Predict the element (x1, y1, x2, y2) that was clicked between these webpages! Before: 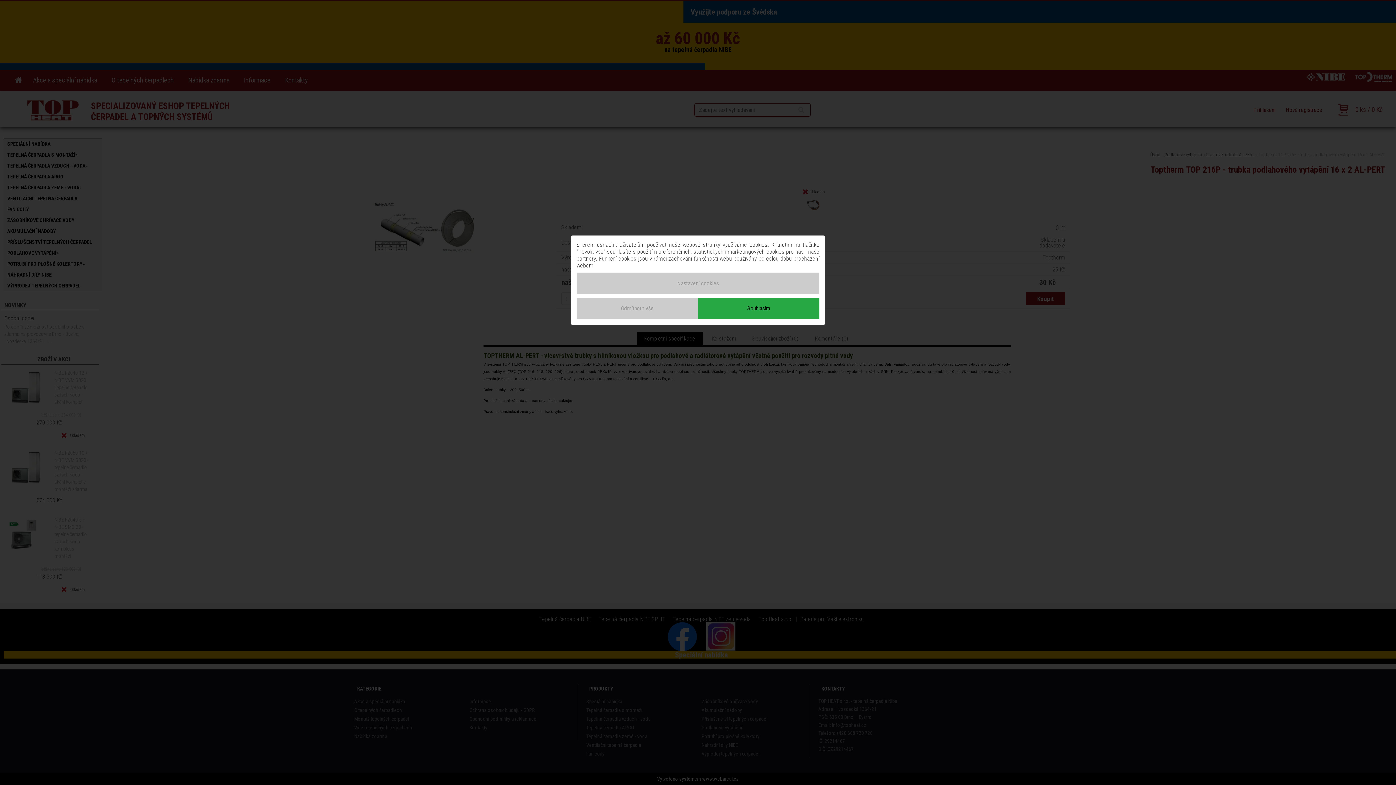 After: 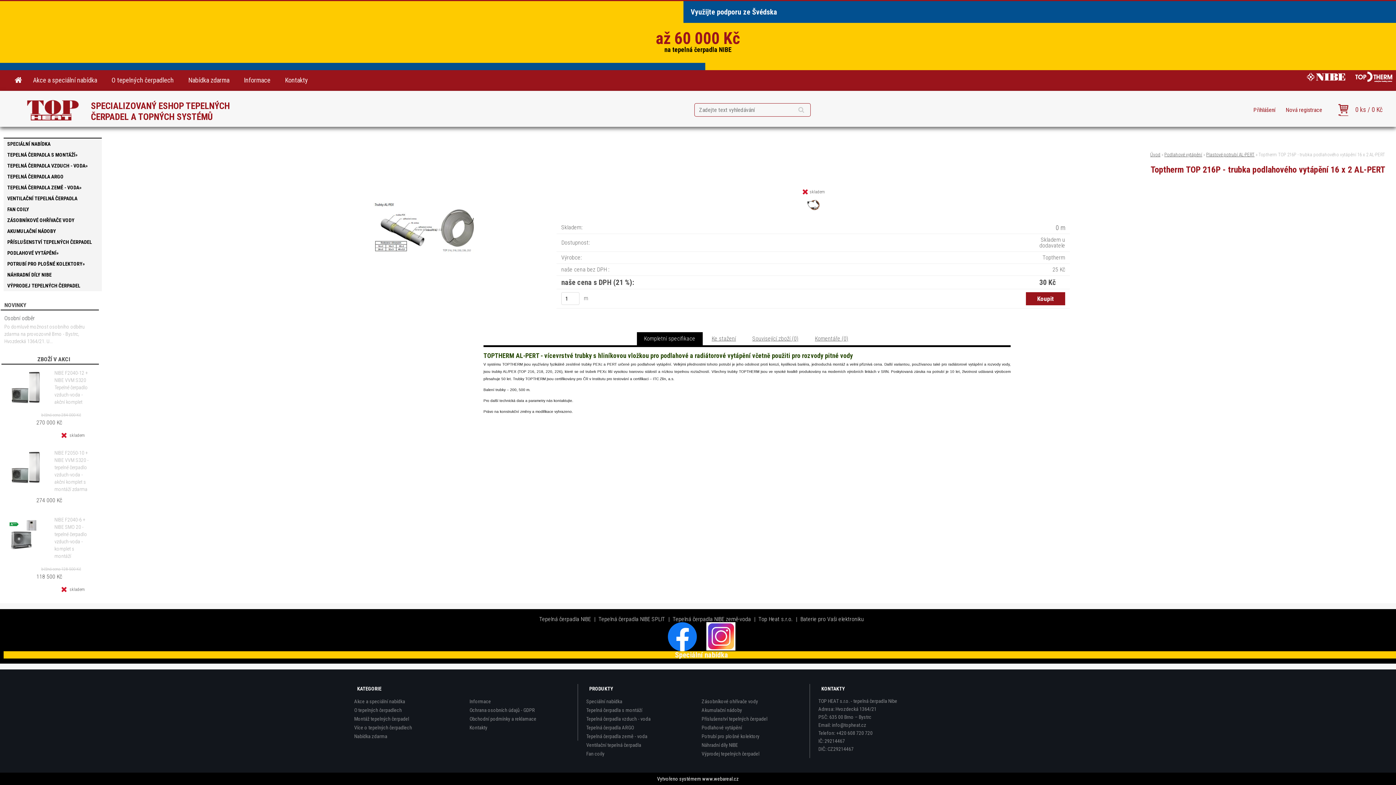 Action: label: Souhlasím bbox: (698, 297, 819, 319)